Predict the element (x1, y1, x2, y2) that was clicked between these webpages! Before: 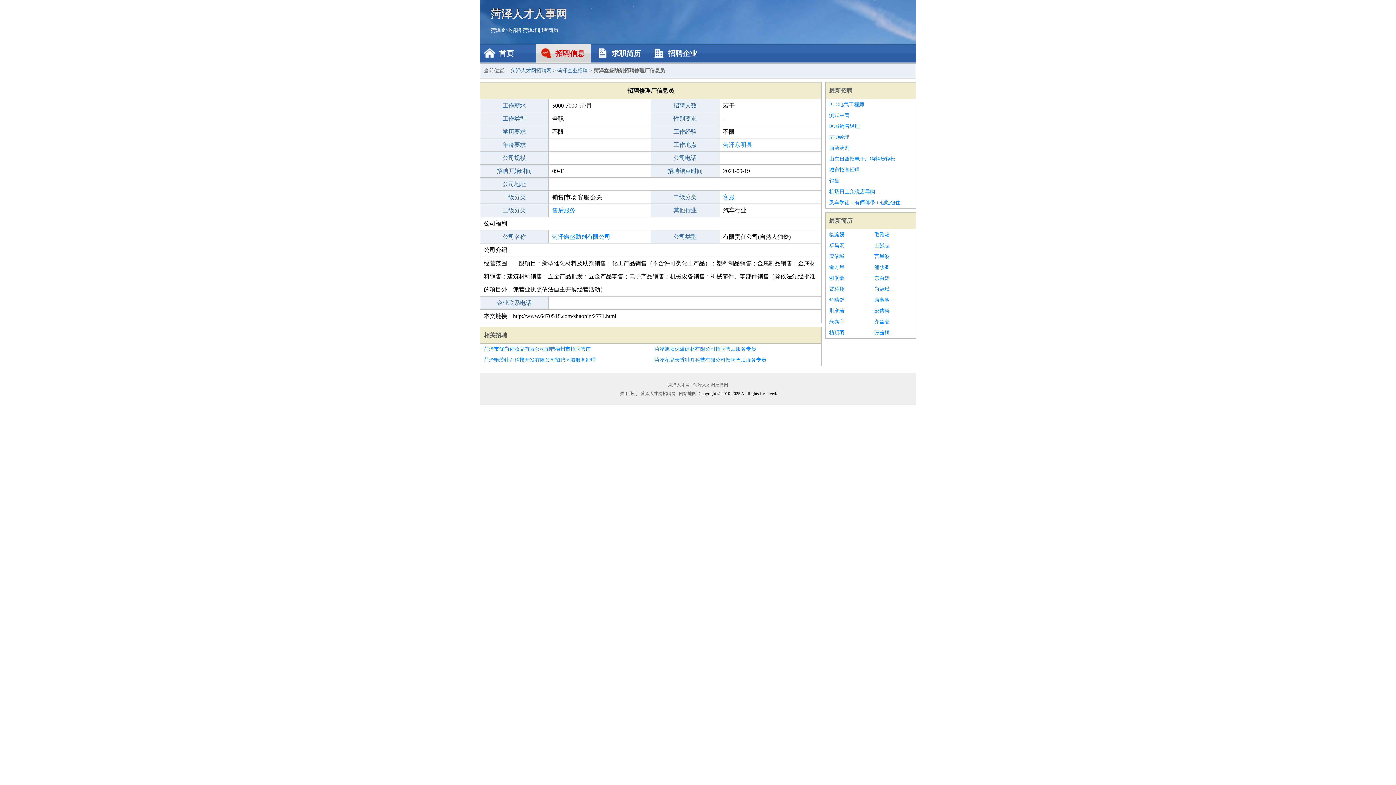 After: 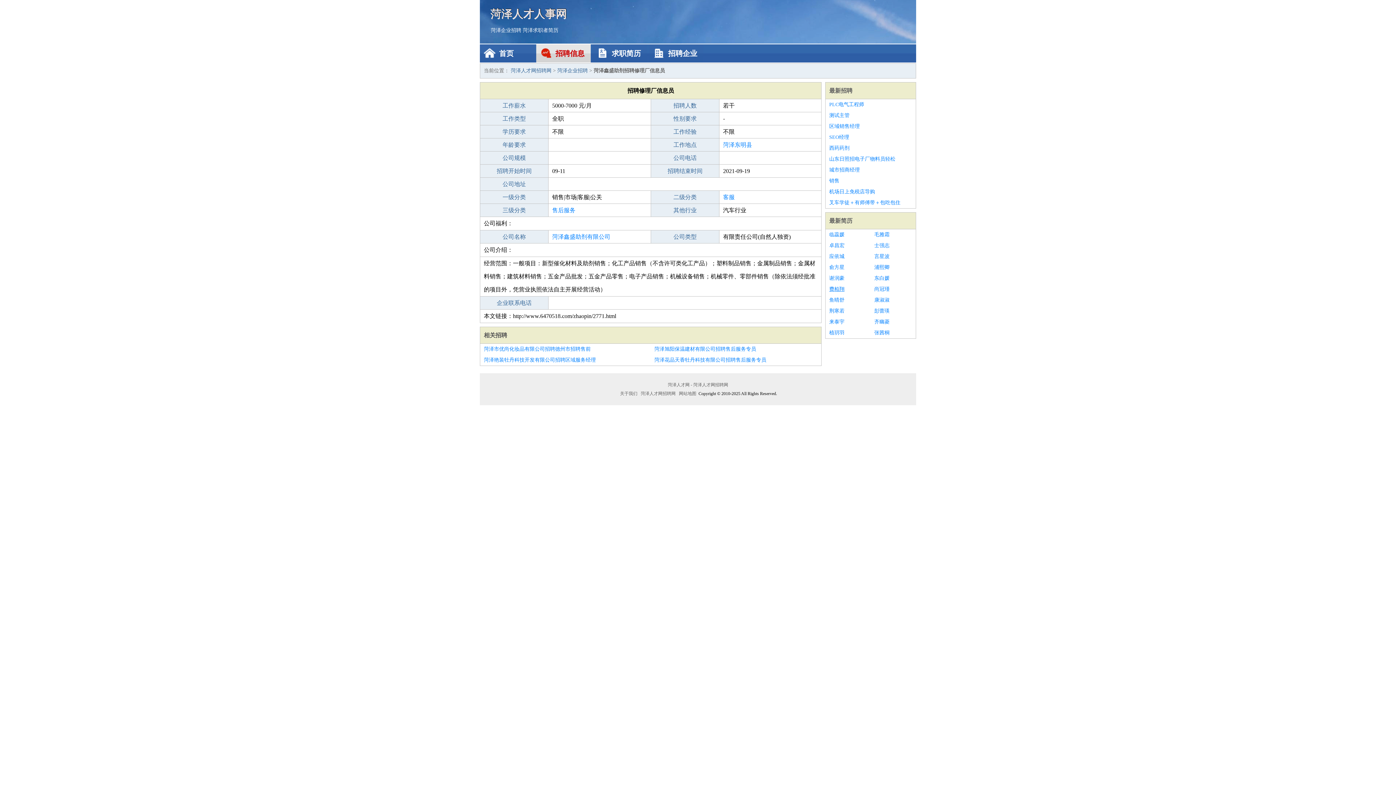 Action: label: 费柏翔 bbox: (829, 284, 867, 294)